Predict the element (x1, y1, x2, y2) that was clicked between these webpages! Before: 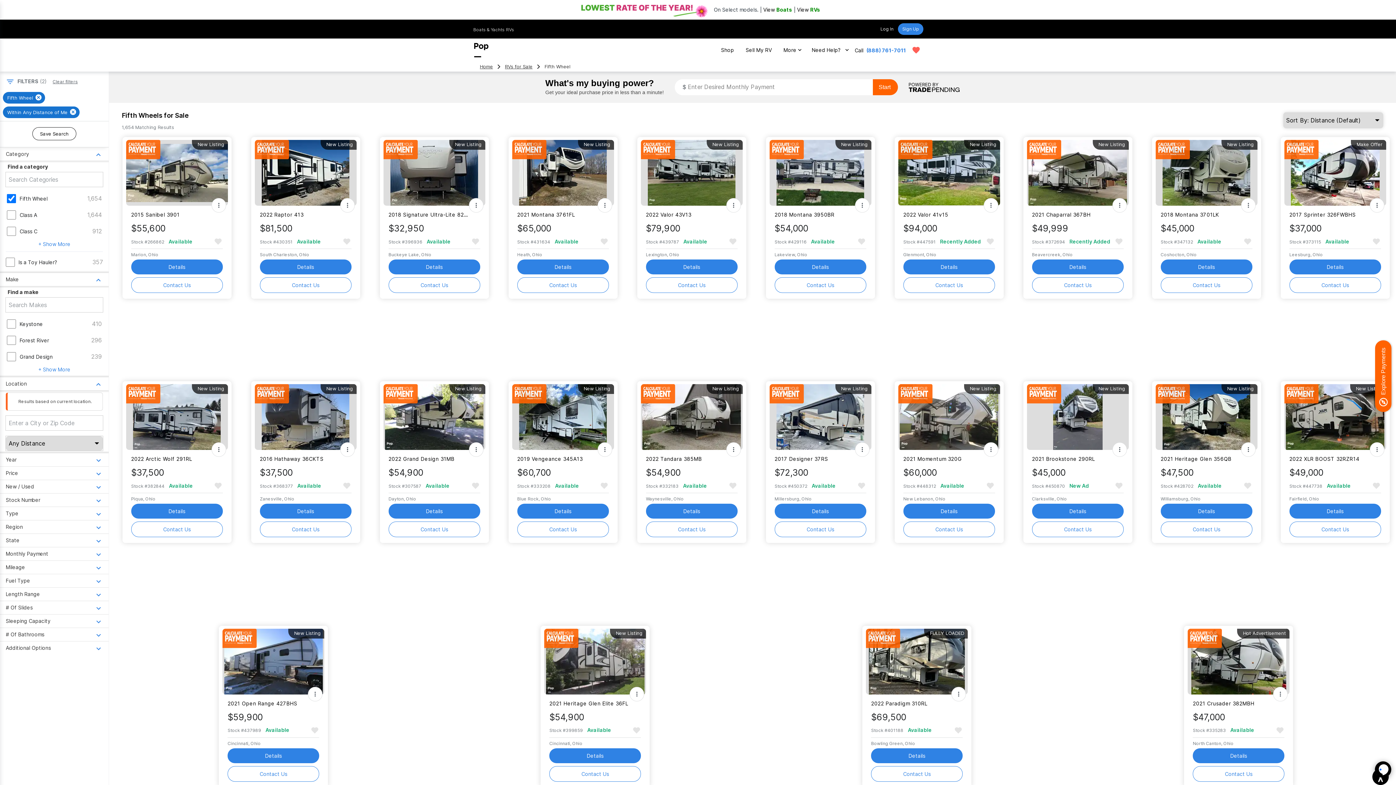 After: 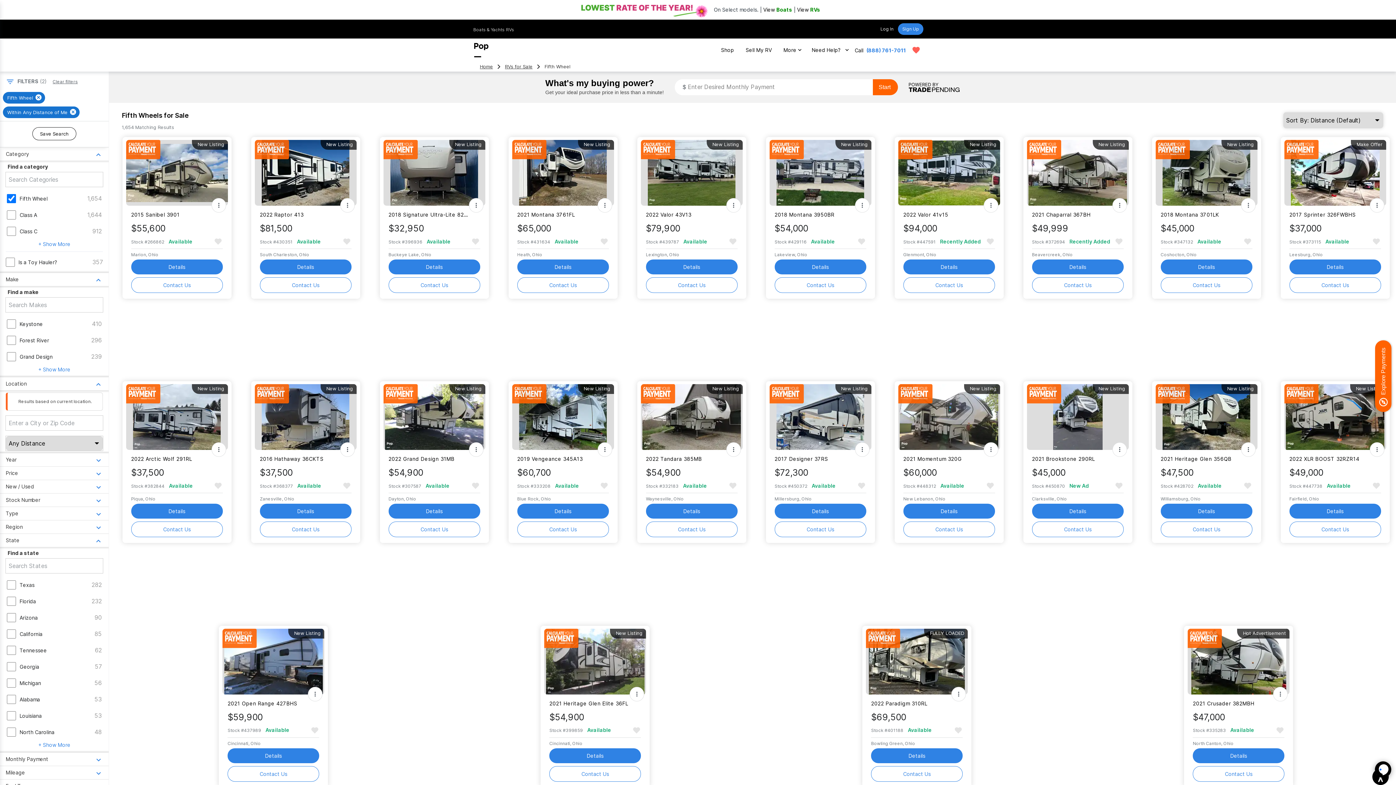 Action: label: Open State menu bbox: (0, 533, 108, 547)